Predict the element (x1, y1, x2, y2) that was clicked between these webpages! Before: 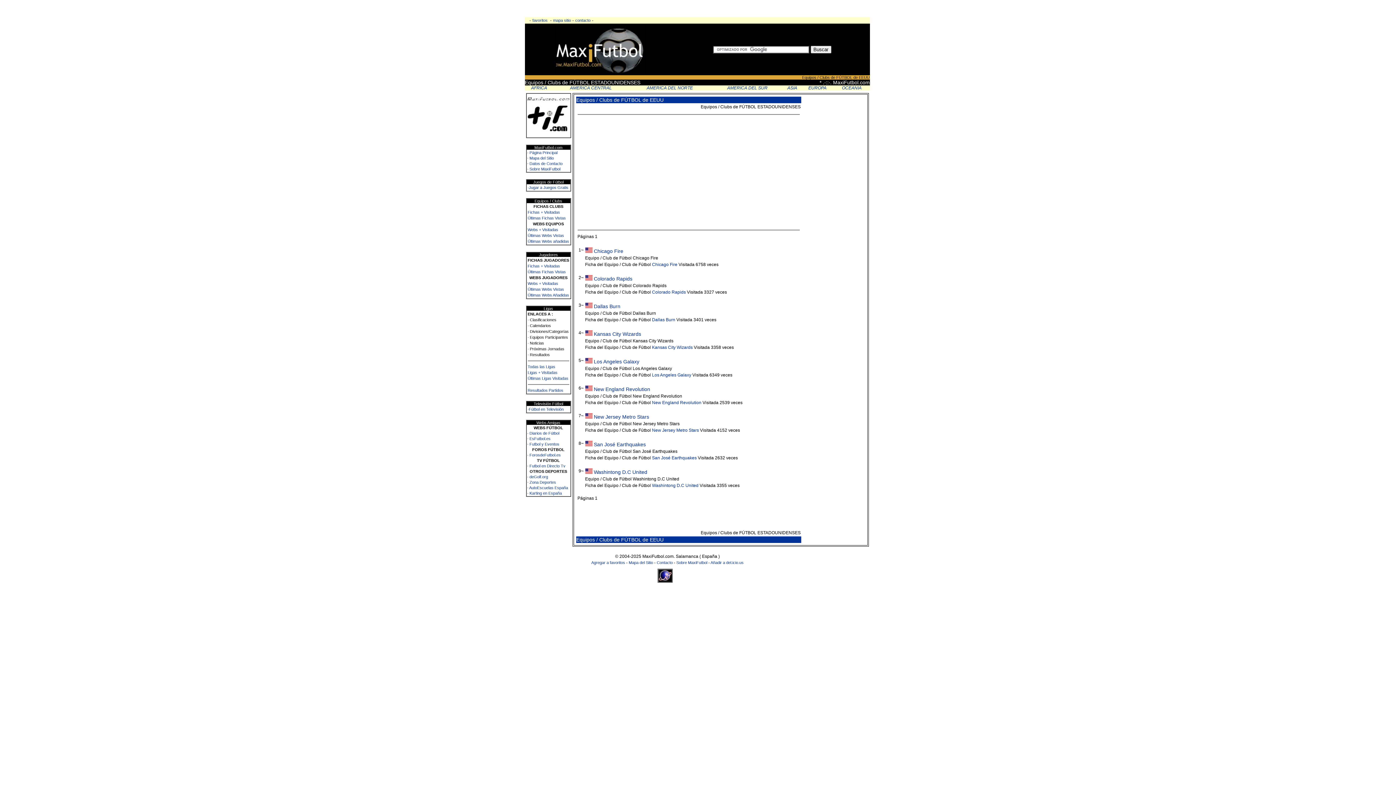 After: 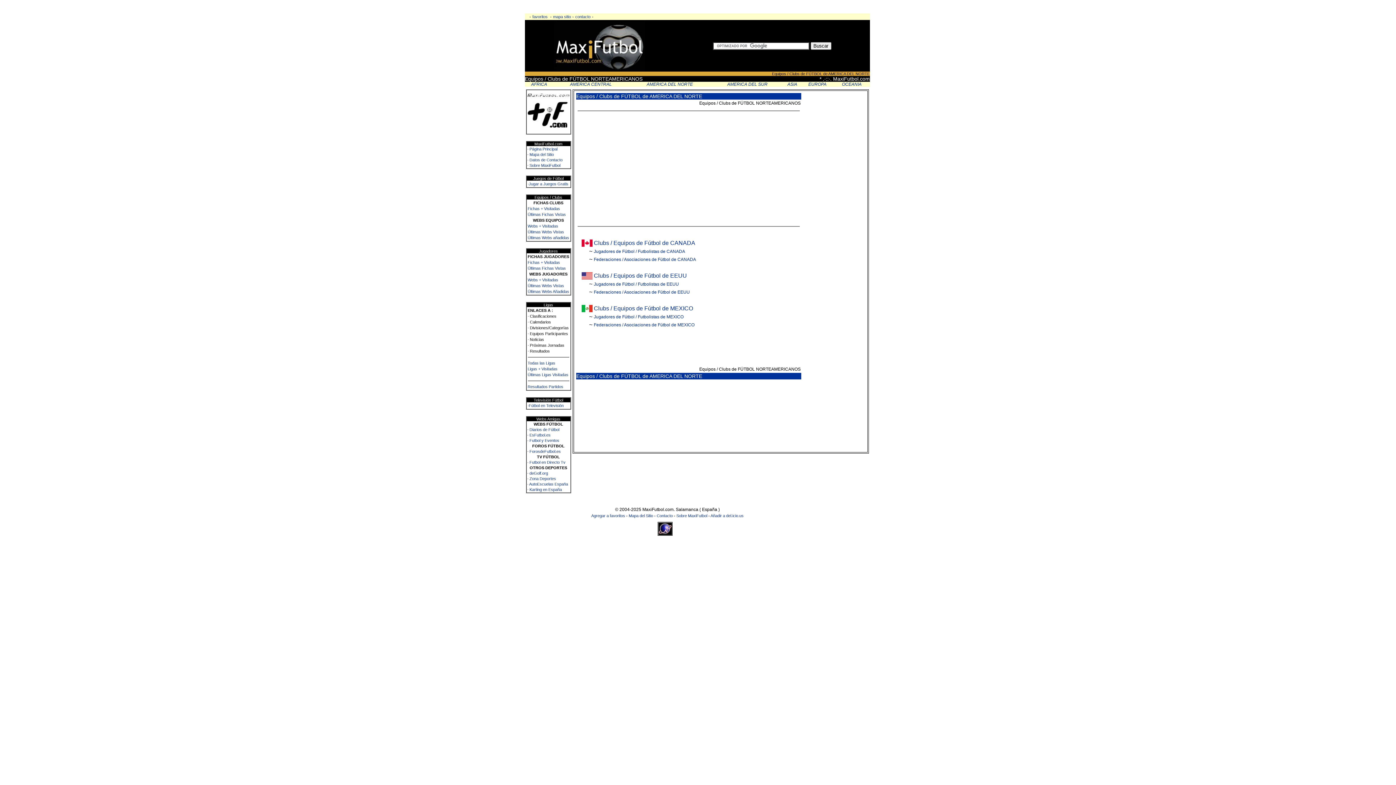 Action: bbox: (646, 85, 693, 90) label: AMERICA DEL NORTE